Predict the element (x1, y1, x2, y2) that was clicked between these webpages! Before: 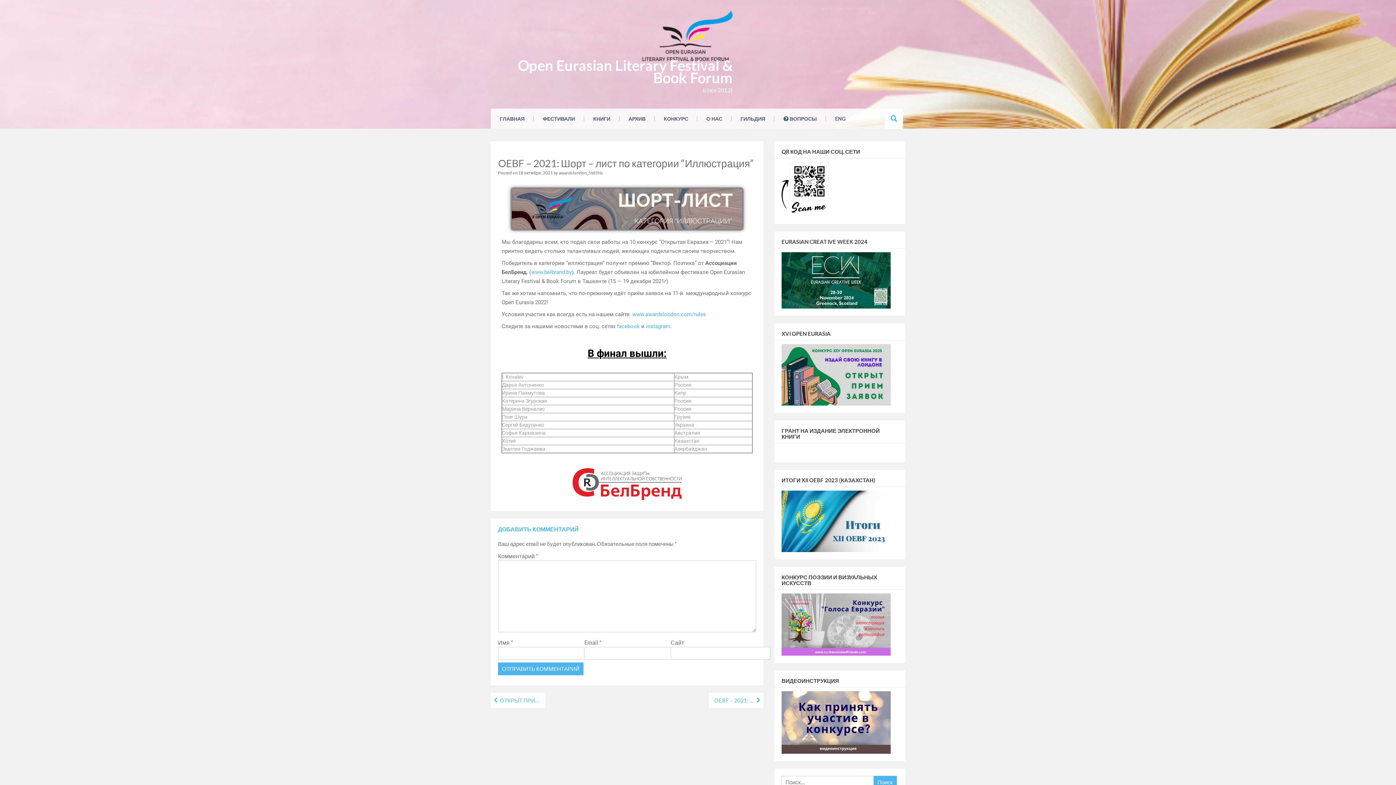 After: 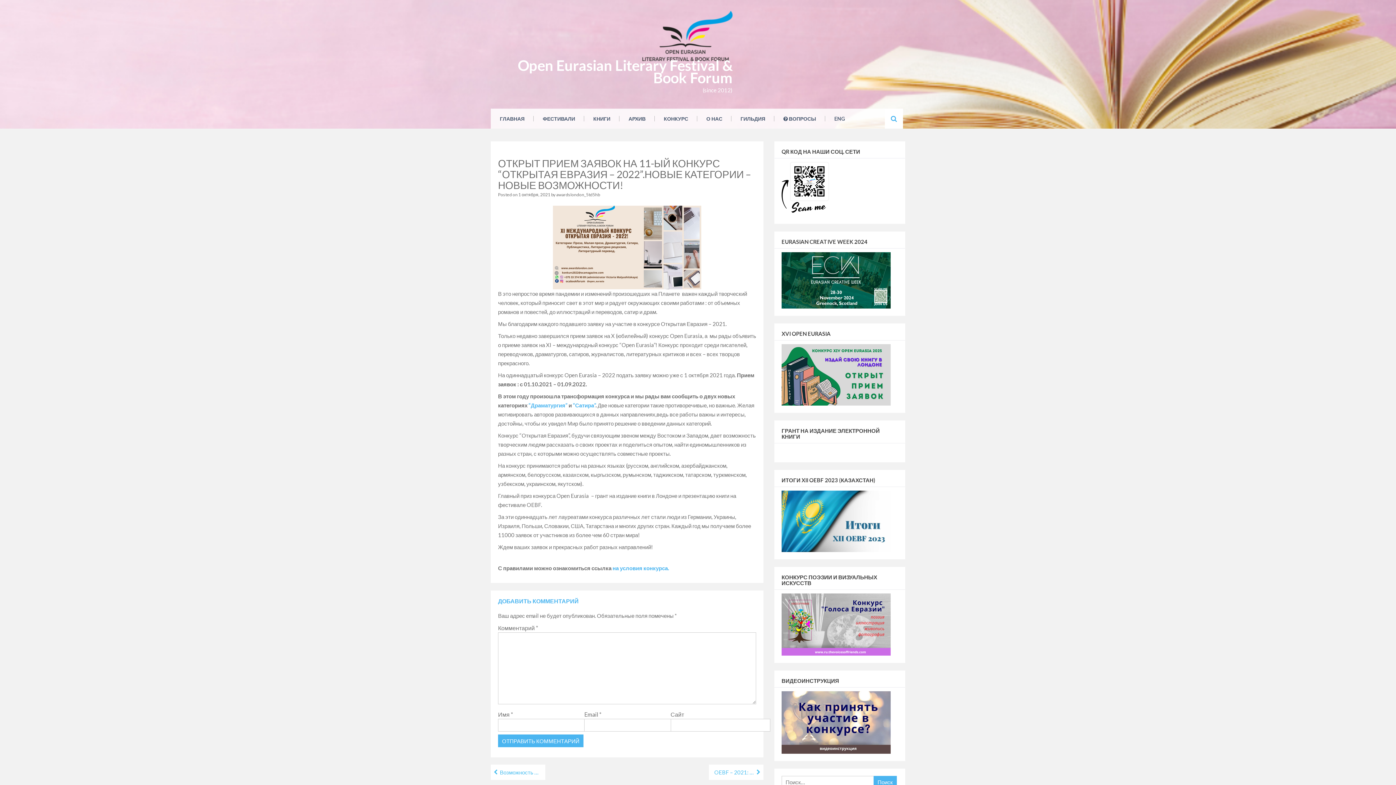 Action: label: ОТКРЫТ ПРИЕМ ЗАЯВОК НА 11-ЫЙ КОНКУРС “ОТКРЫТАЯ ЕВРАЗИЯ – 2022”.НОВЫЕ КАТЕГОРИИ – НОВЫЕ ВОЗМОЖНОСТИ! bbox: (490, 693, 545, 708)